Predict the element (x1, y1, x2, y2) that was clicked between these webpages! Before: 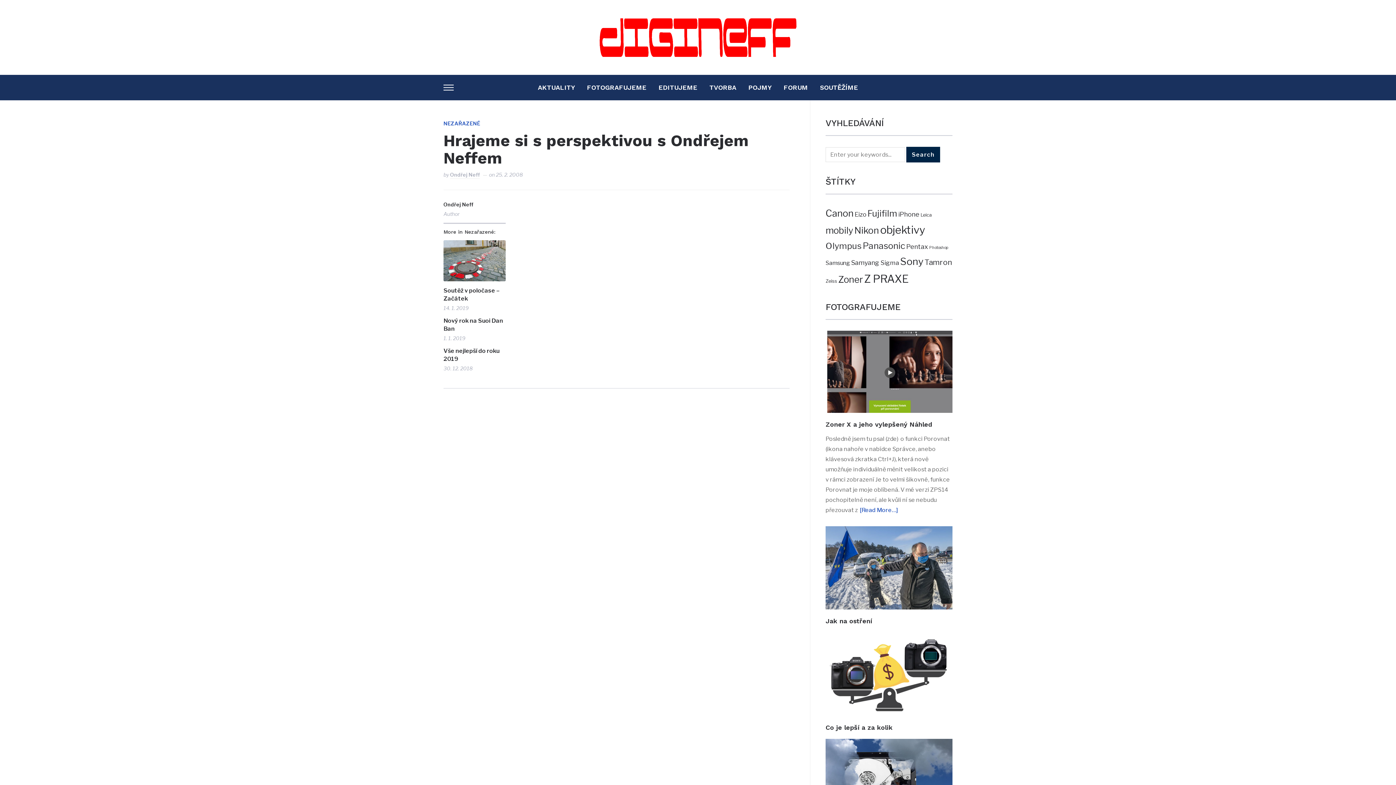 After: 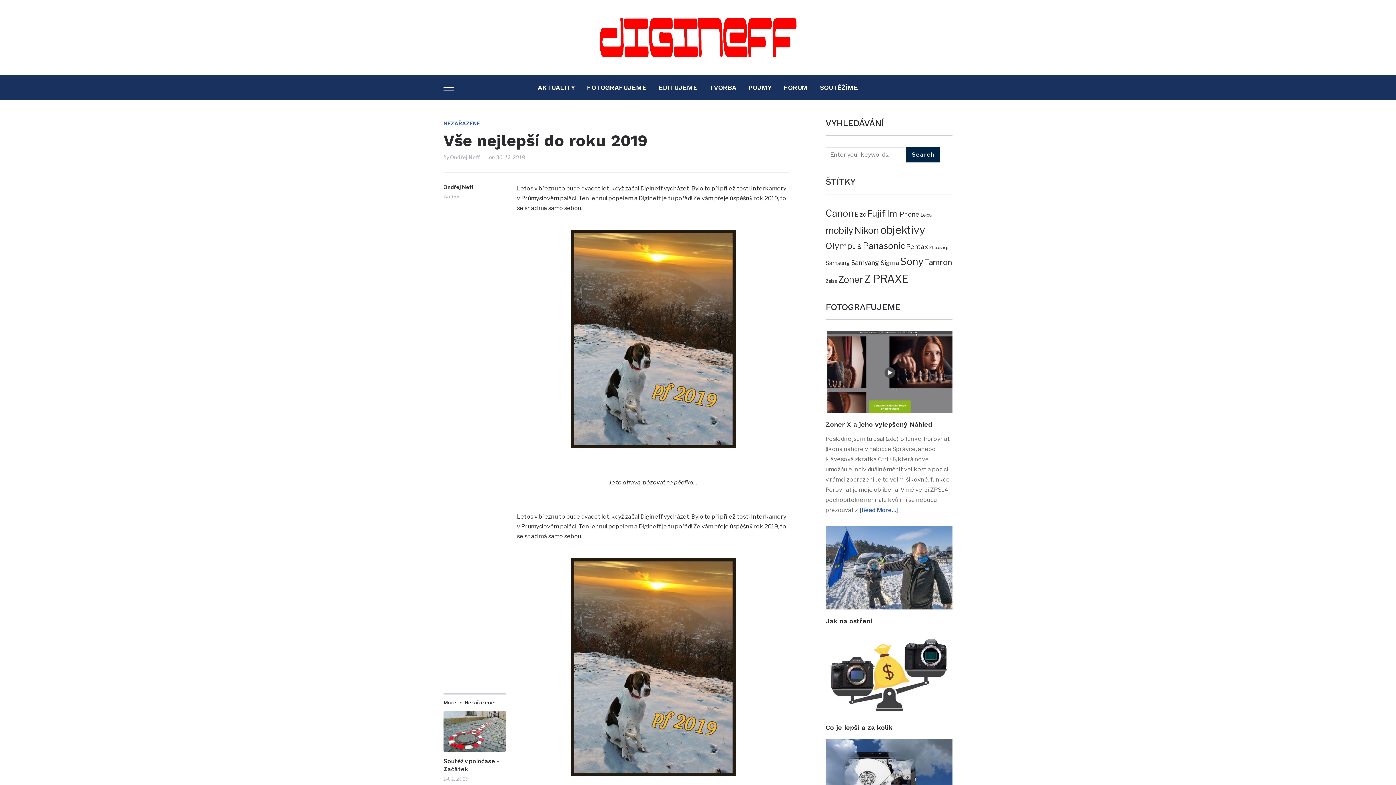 Action: bbox: (443, 347, 505, 363) label: Vše nejlepší do roku 2019